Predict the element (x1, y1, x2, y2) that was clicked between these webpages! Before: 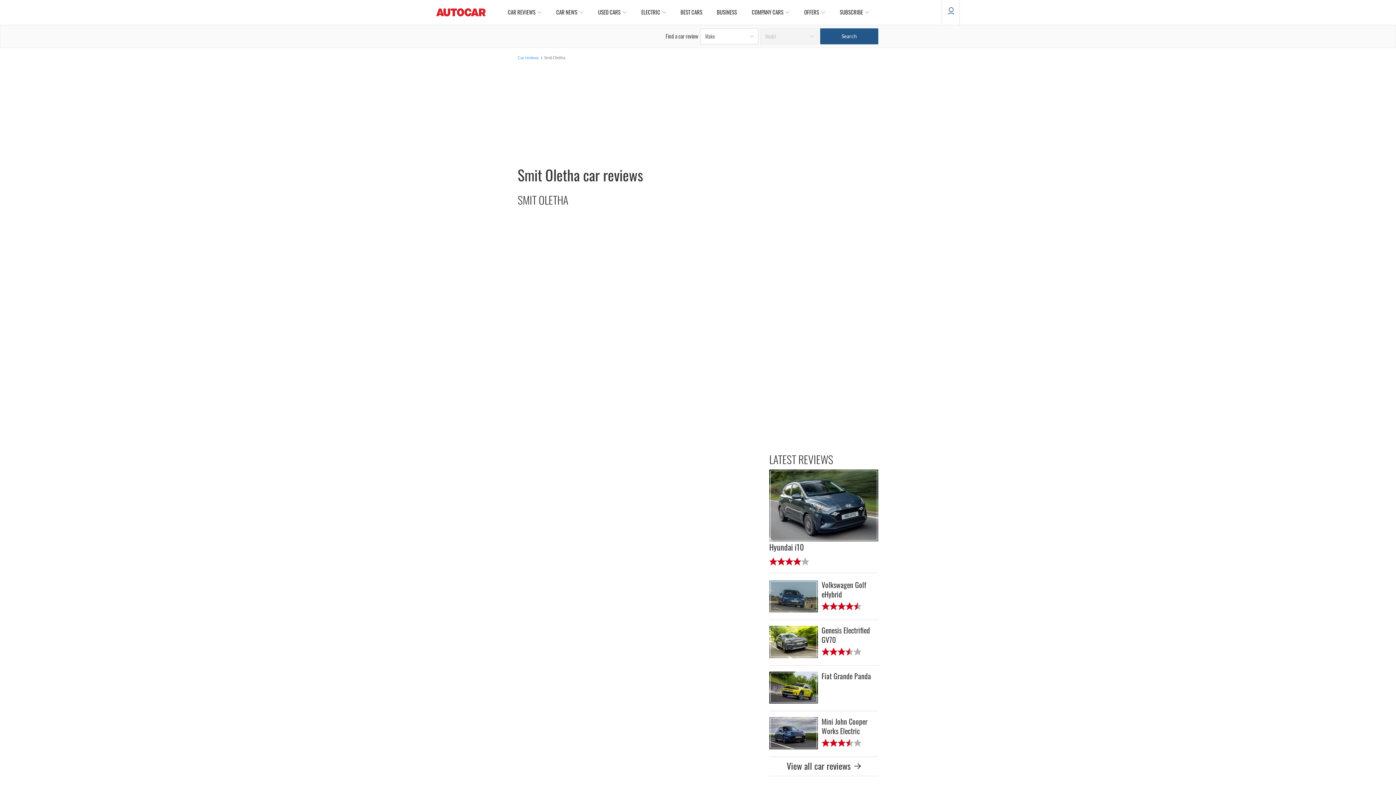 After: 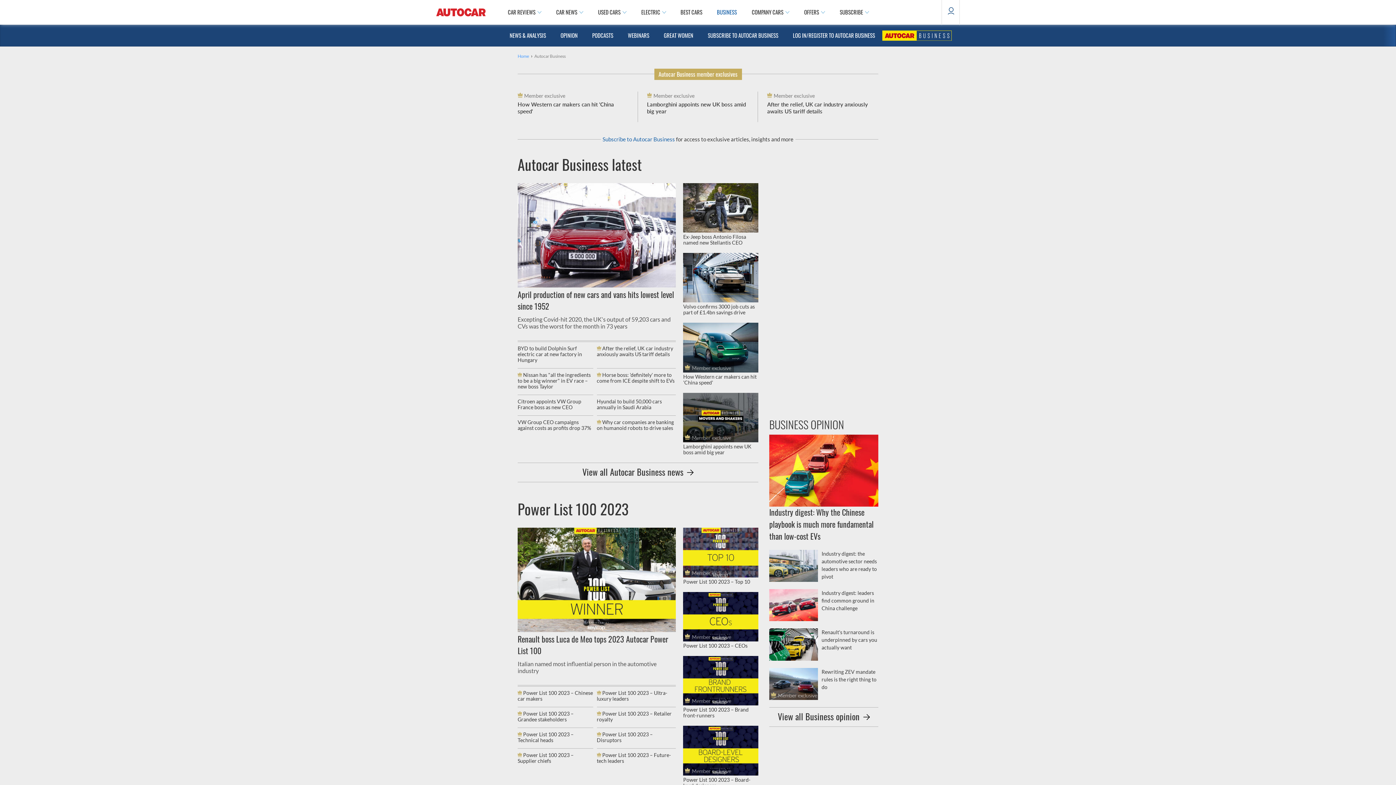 Action: bbox: (709, 0, 744, 24) label: BUSINESS